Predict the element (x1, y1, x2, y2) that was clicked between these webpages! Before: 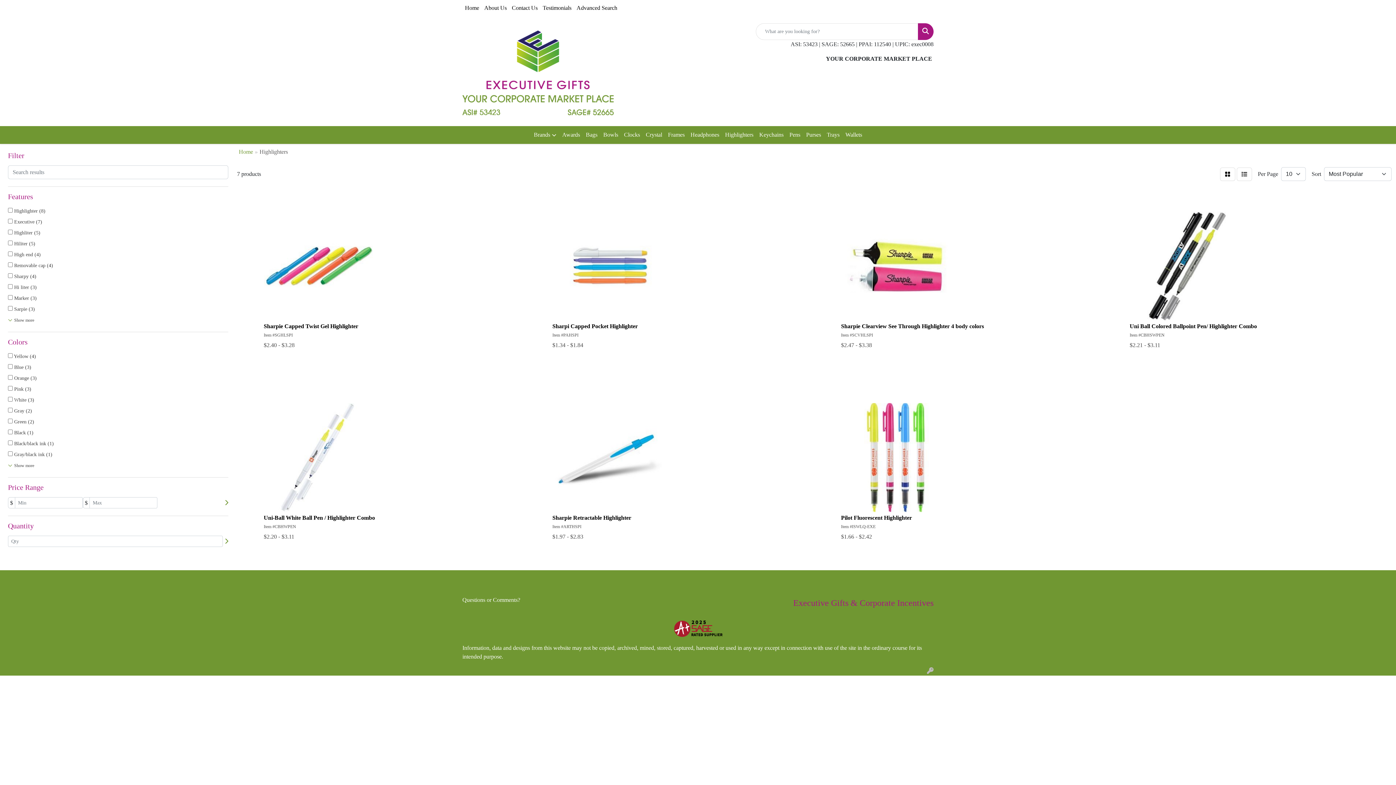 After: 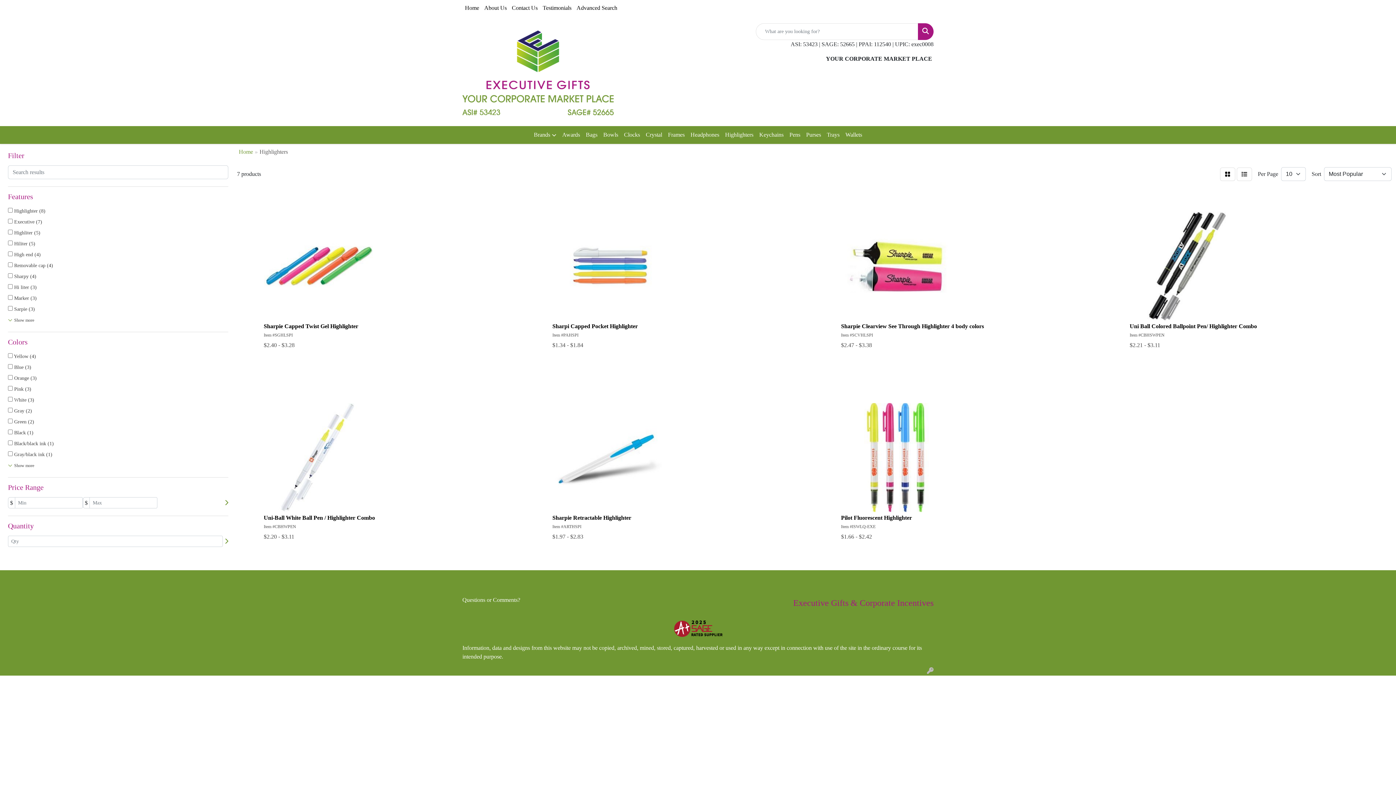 Action: label: Search bbox: (918, 23, 933, 40)